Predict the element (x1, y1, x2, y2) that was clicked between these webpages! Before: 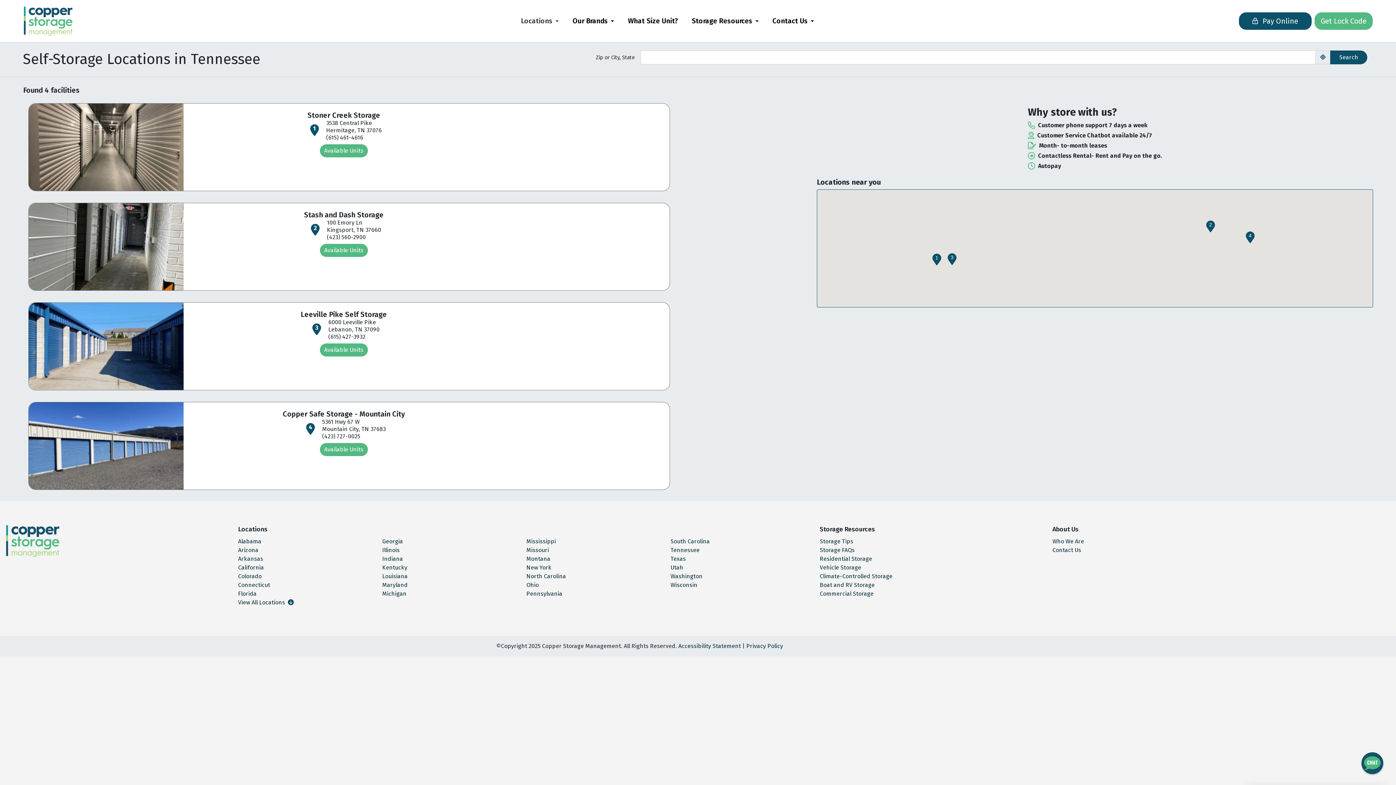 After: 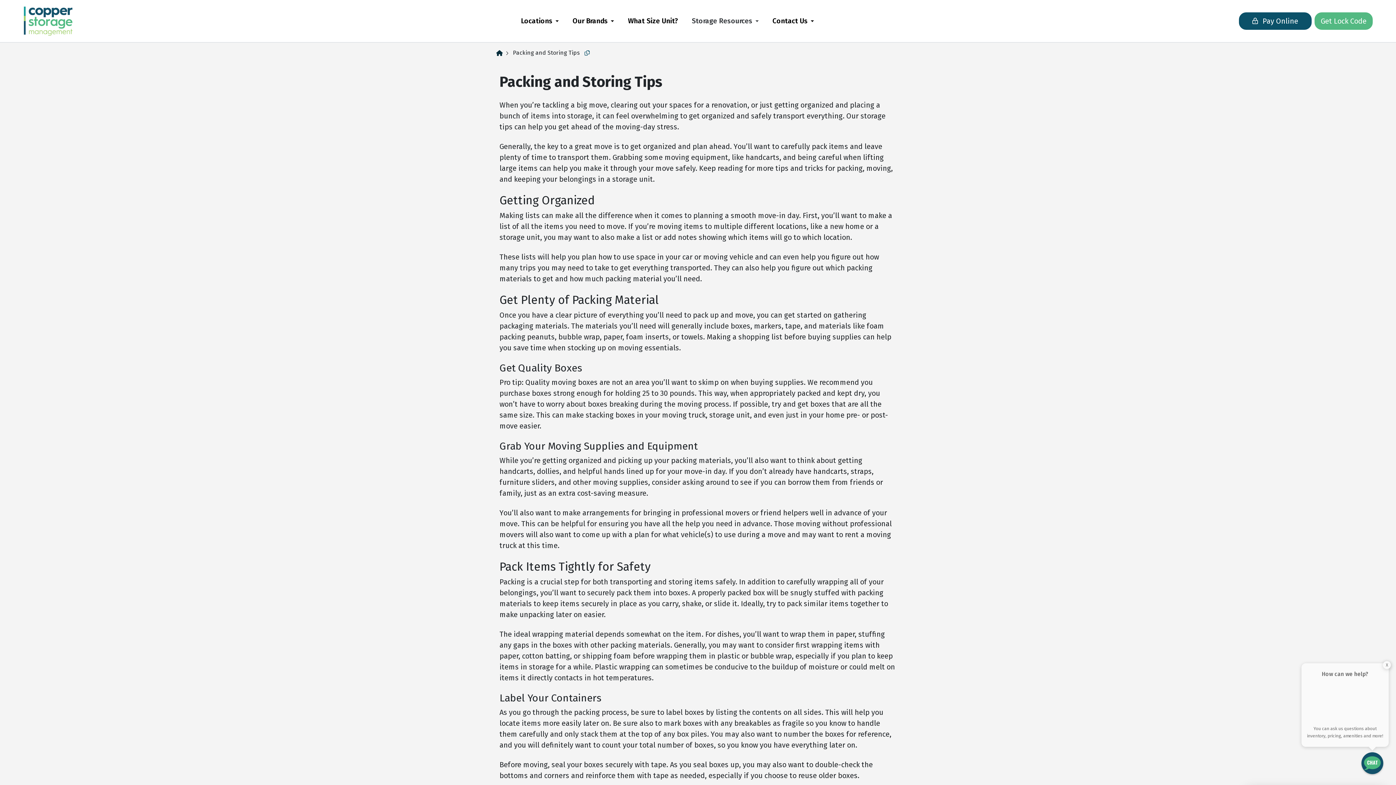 Action: label: Storage Tips bbox: (819, 538, 853, 545)